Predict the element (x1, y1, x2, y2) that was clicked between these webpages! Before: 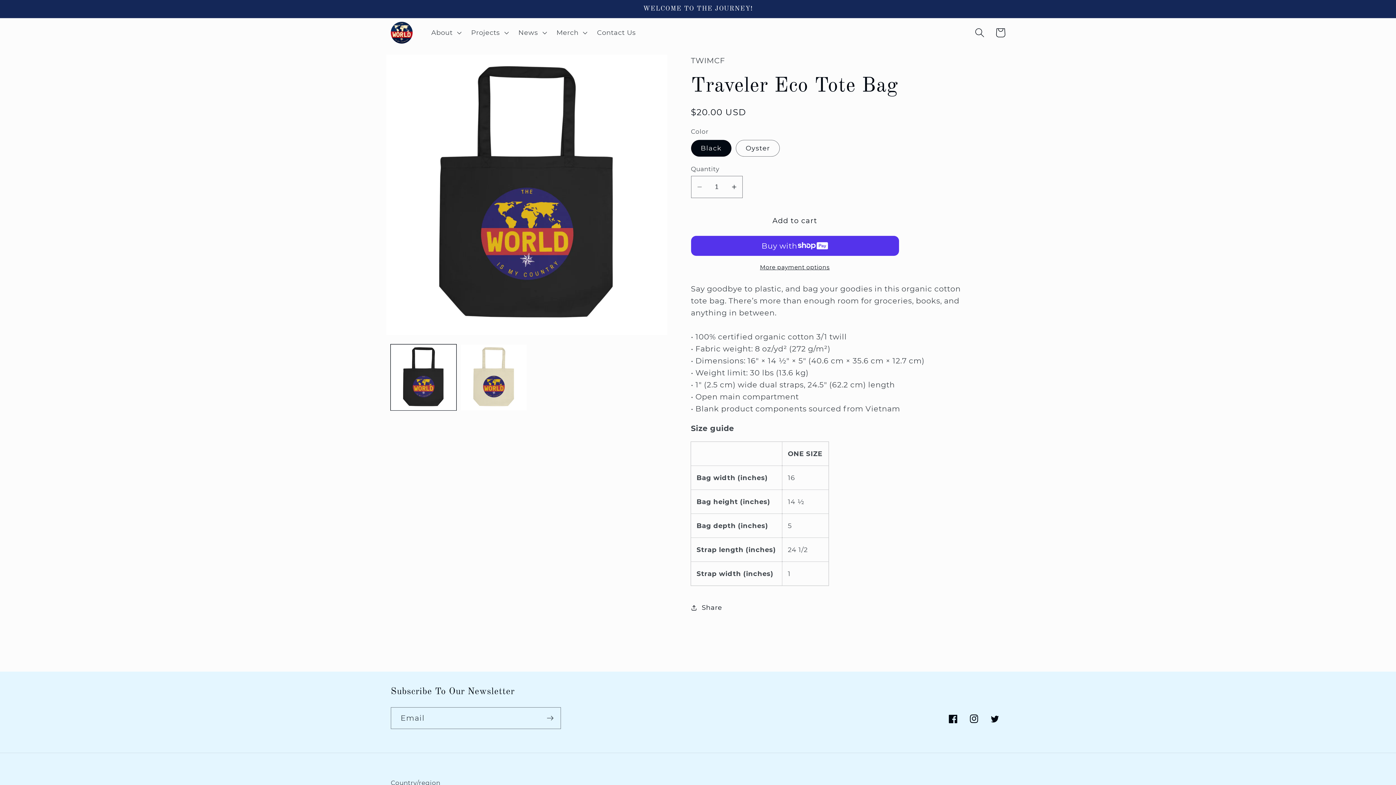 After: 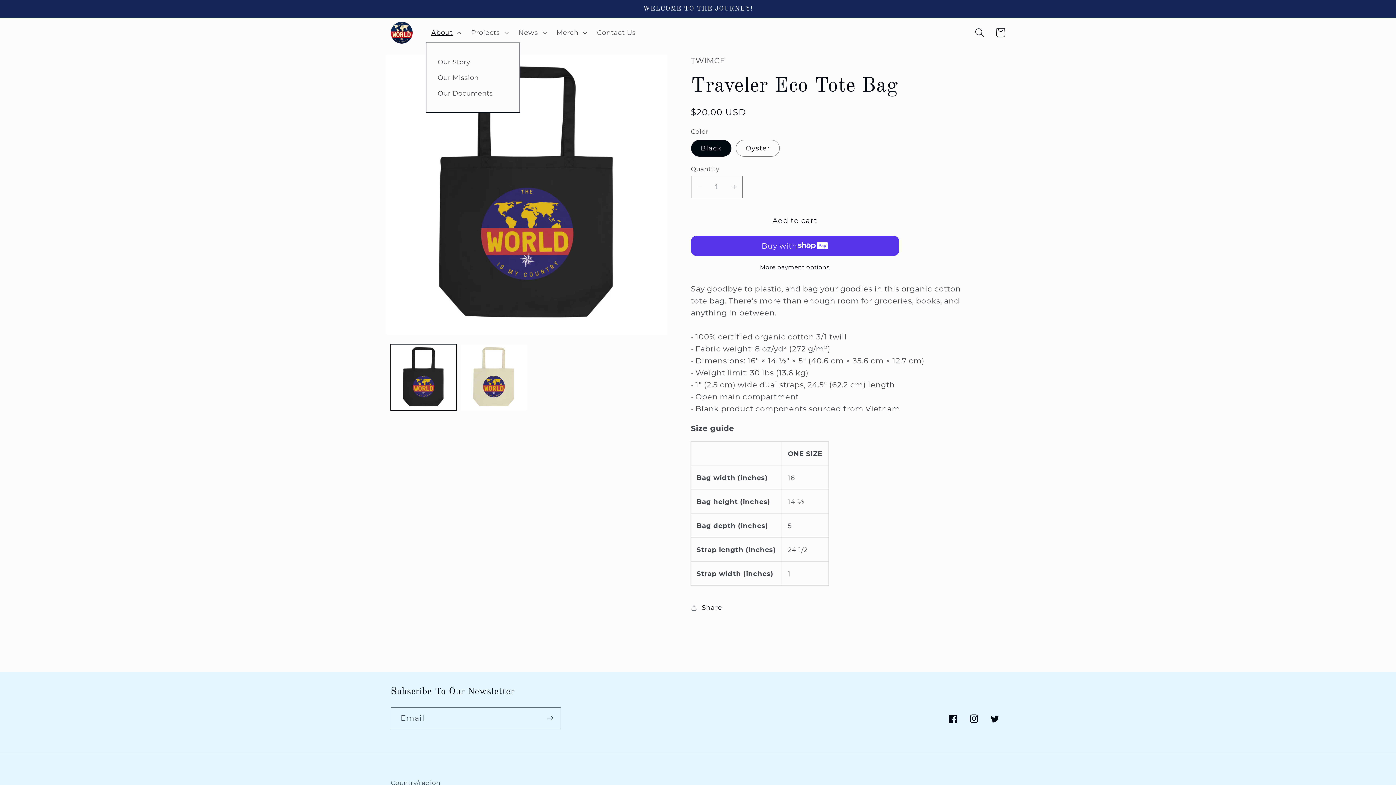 Action: label: About bbox: (425, 23, 465, 42)